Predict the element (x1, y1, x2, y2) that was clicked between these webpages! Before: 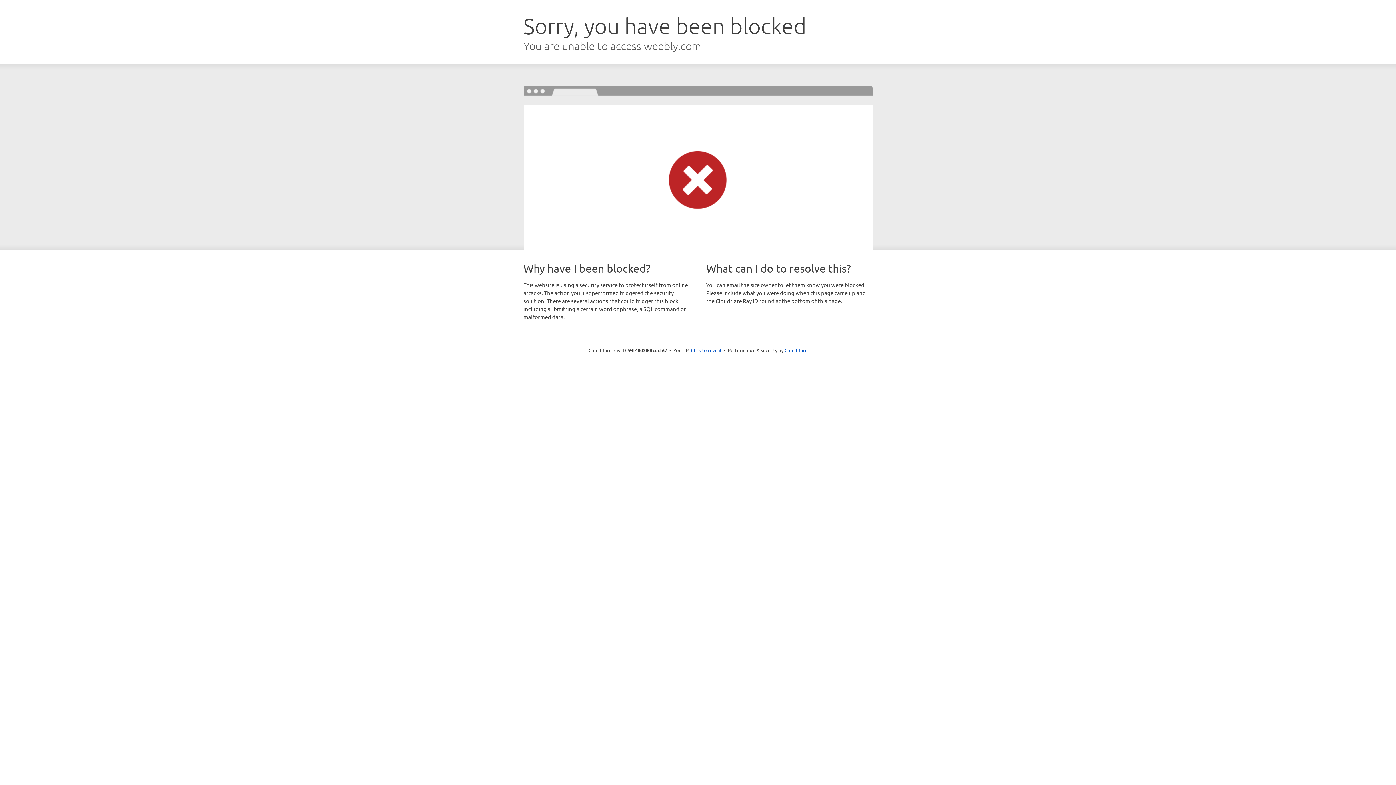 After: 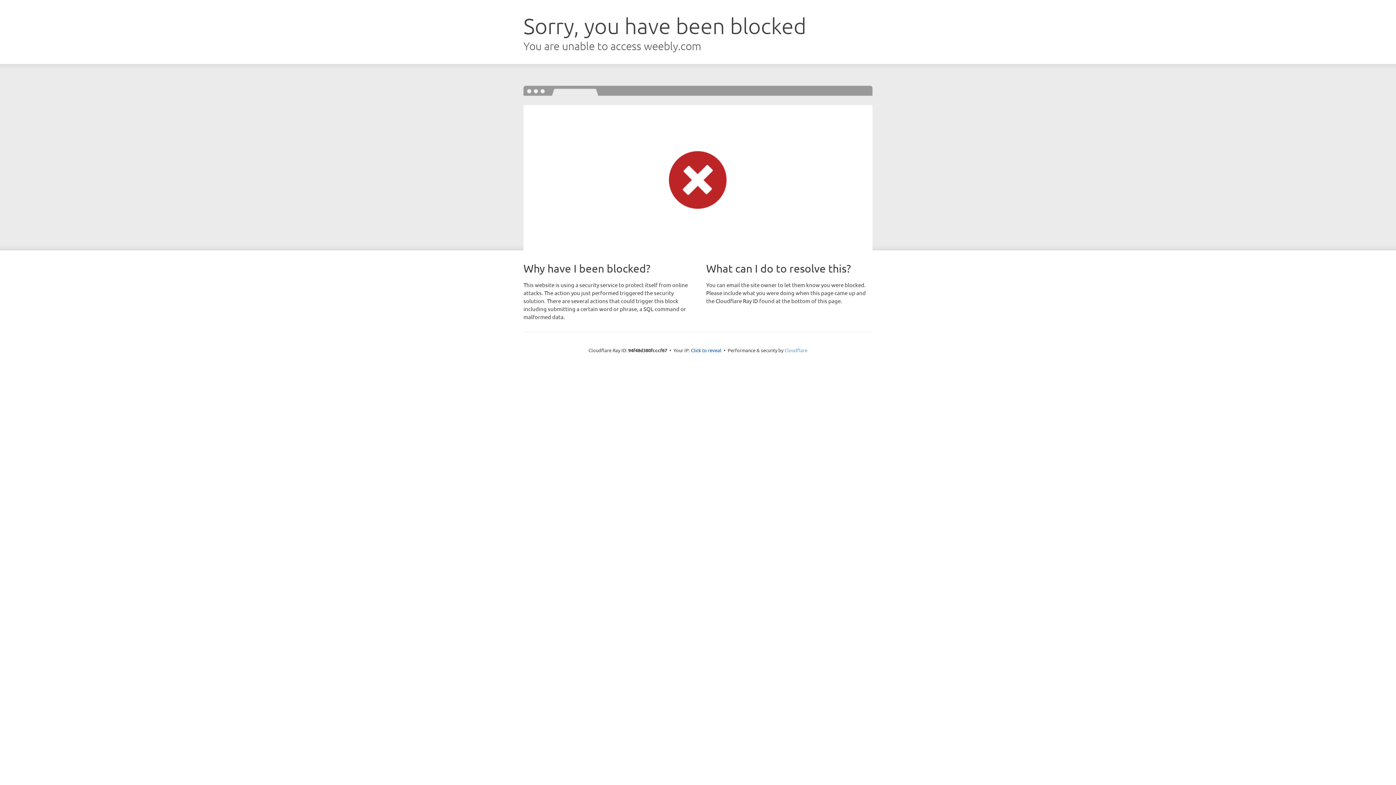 Action: label: Cloudflare bbox: (784, 347, 807, 353)